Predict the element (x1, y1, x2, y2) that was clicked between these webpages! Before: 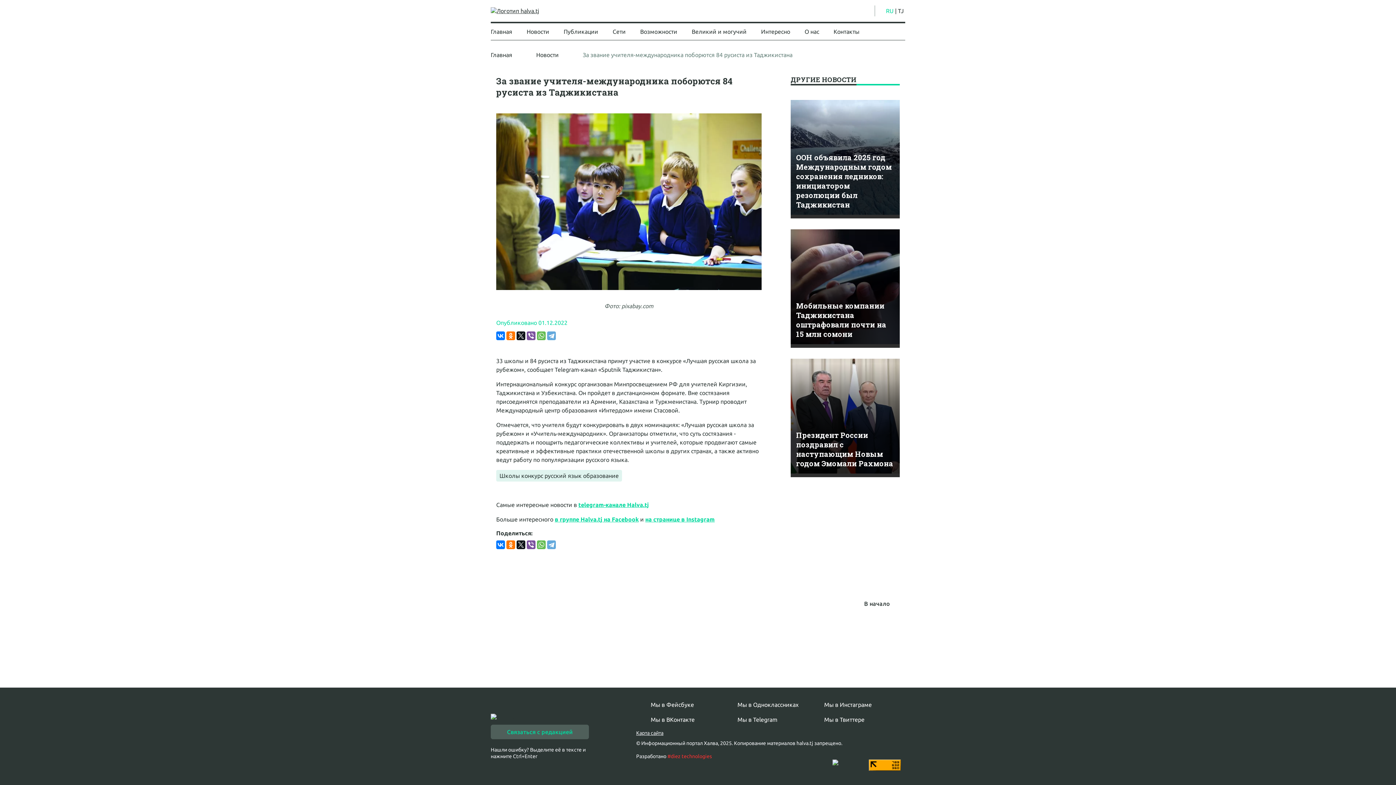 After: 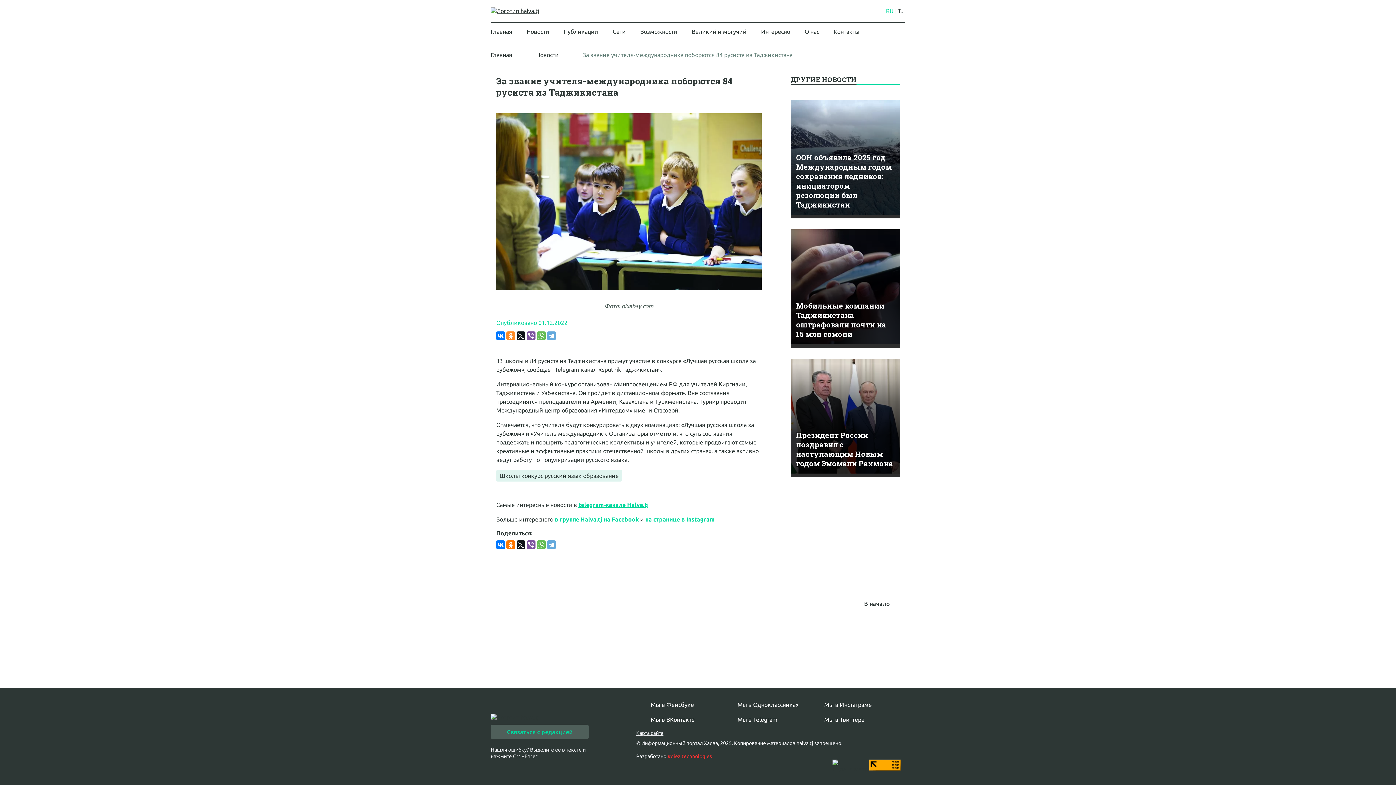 Action: bbox: (506, 331, 515, 340)